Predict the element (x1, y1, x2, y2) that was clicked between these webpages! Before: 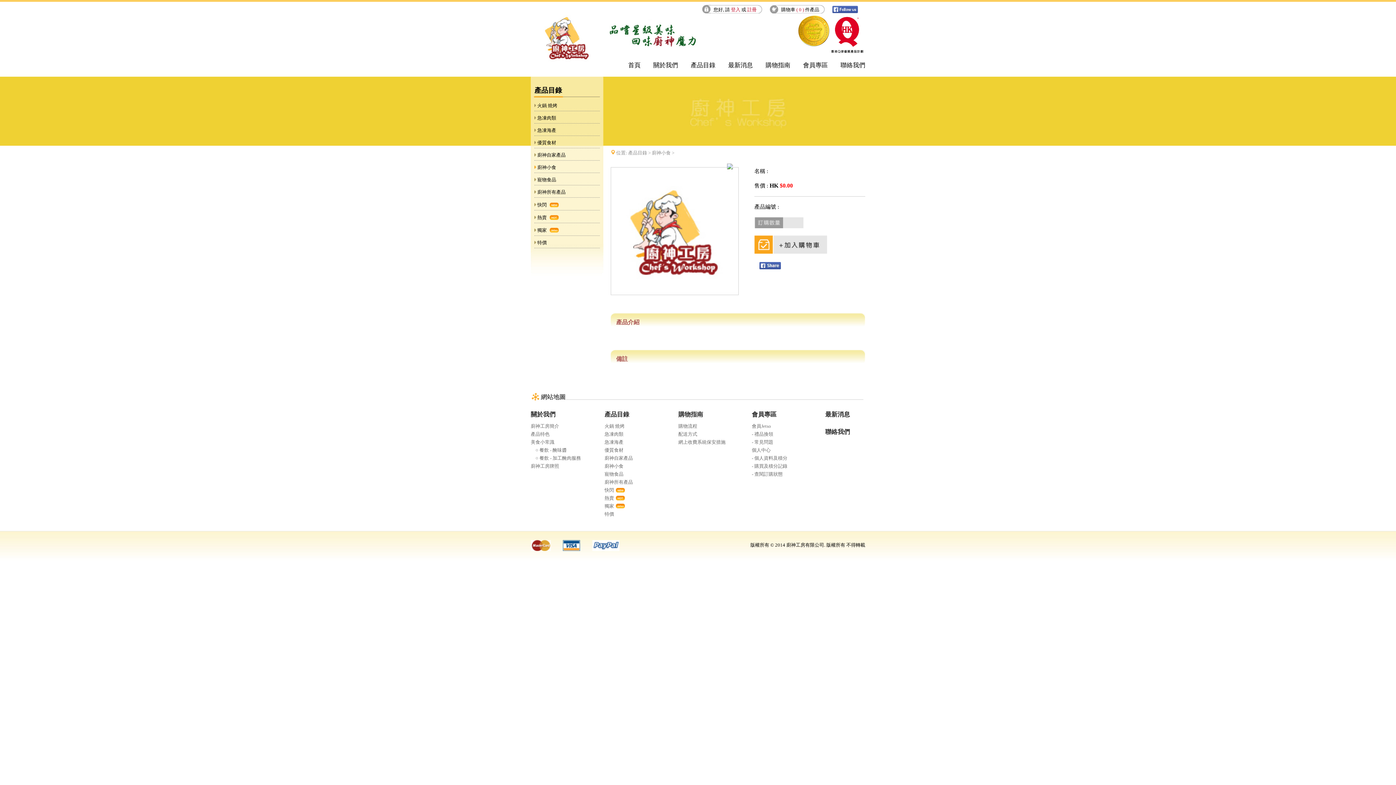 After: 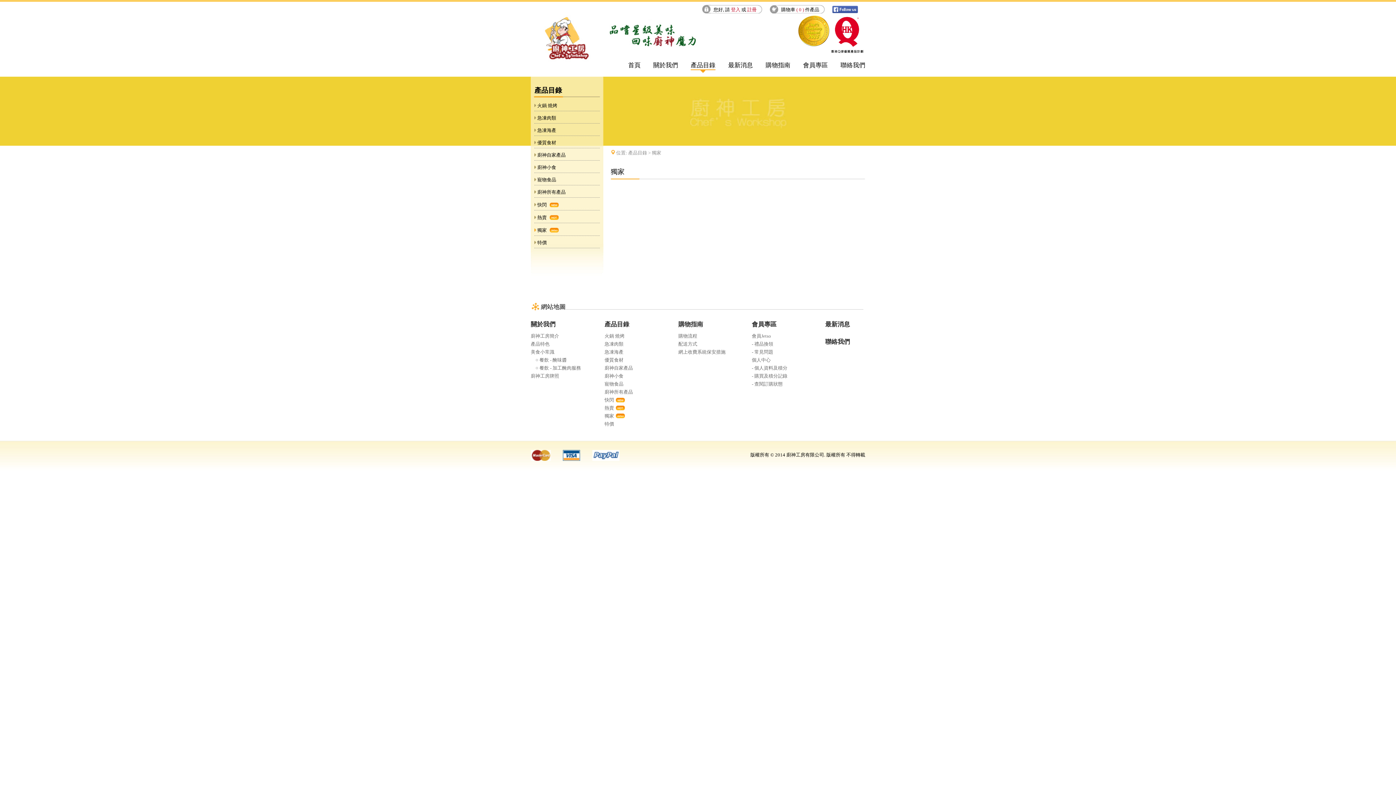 Action: label: 獨家 bbox: (537, 227, 546, 233)